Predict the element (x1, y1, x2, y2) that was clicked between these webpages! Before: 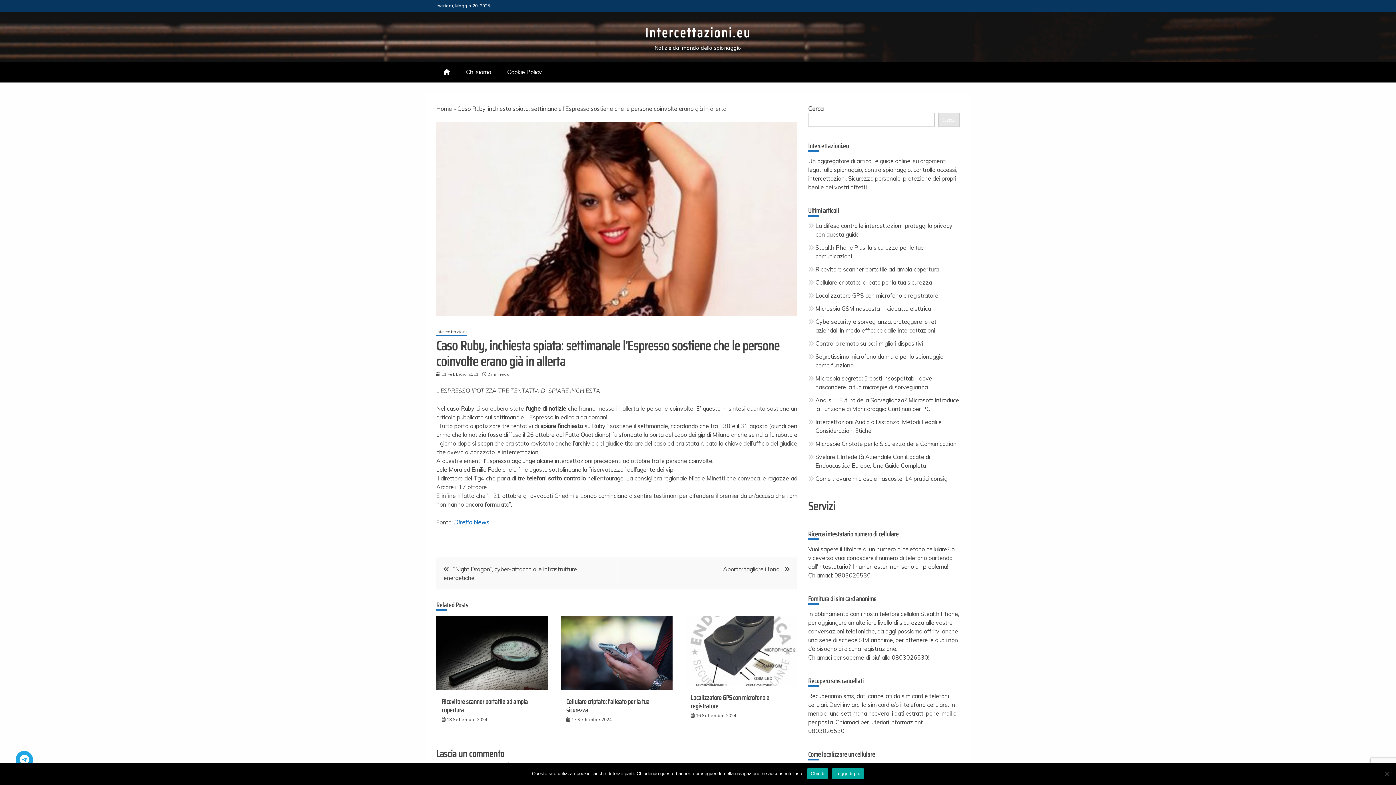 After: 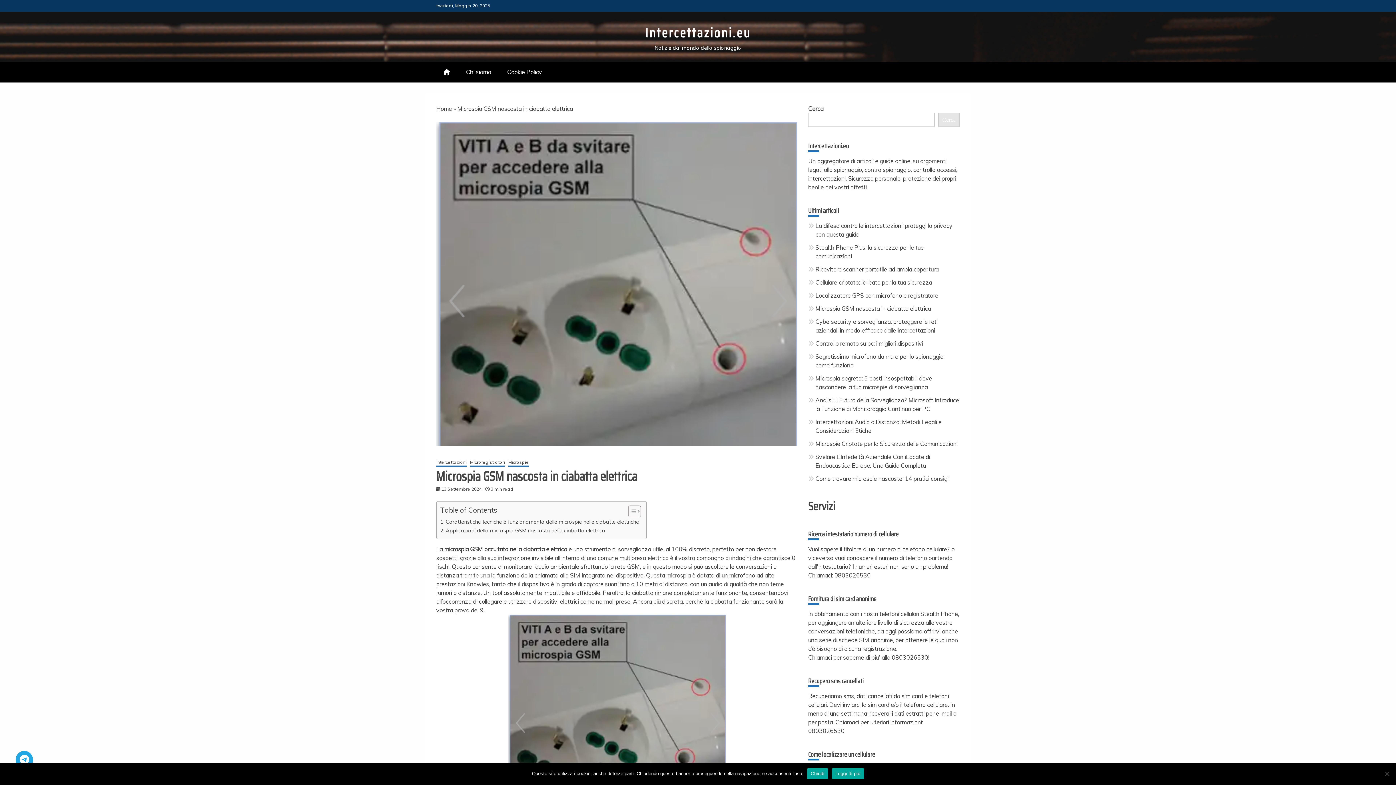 Action: bbox: (815, 305, 931, 312) label: Microspia GSM nascosta in ciabatta elettrica